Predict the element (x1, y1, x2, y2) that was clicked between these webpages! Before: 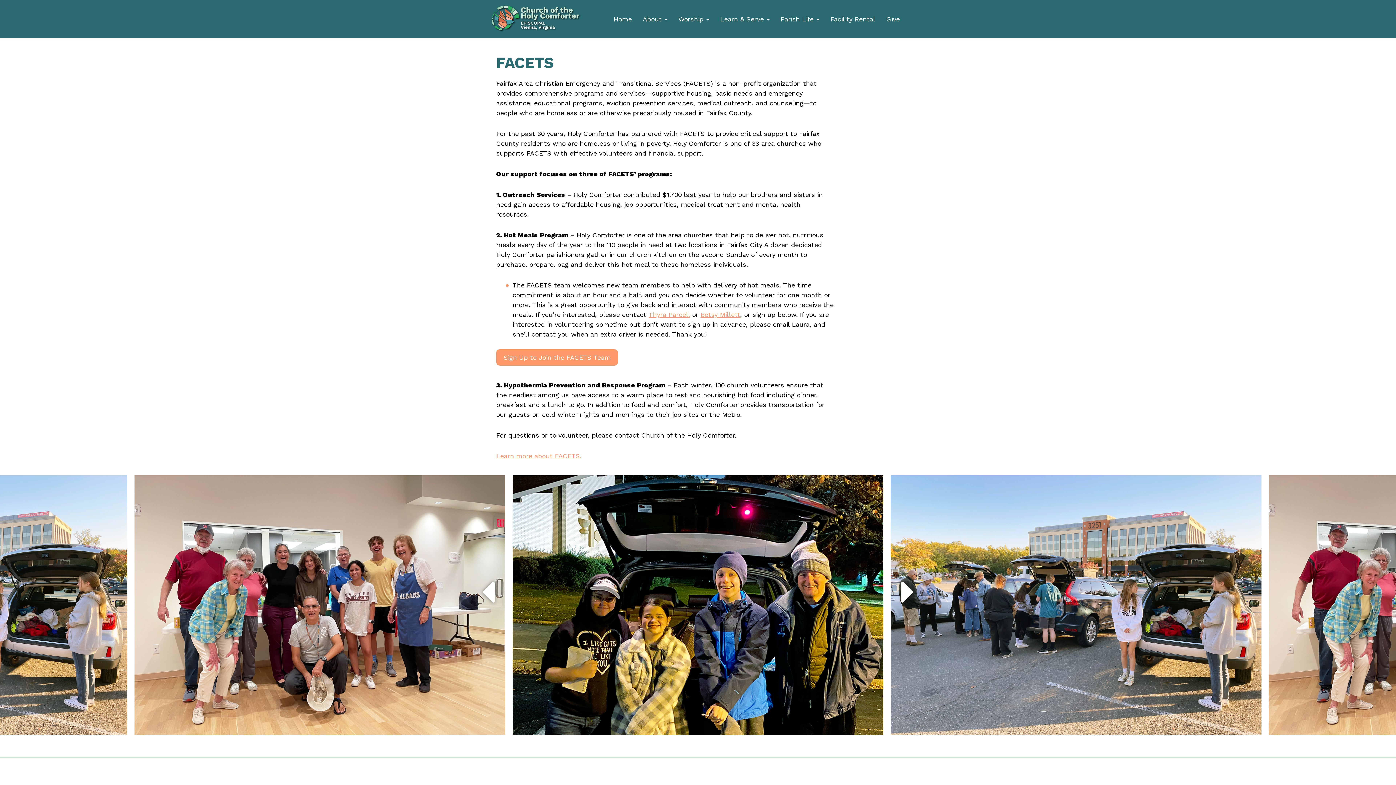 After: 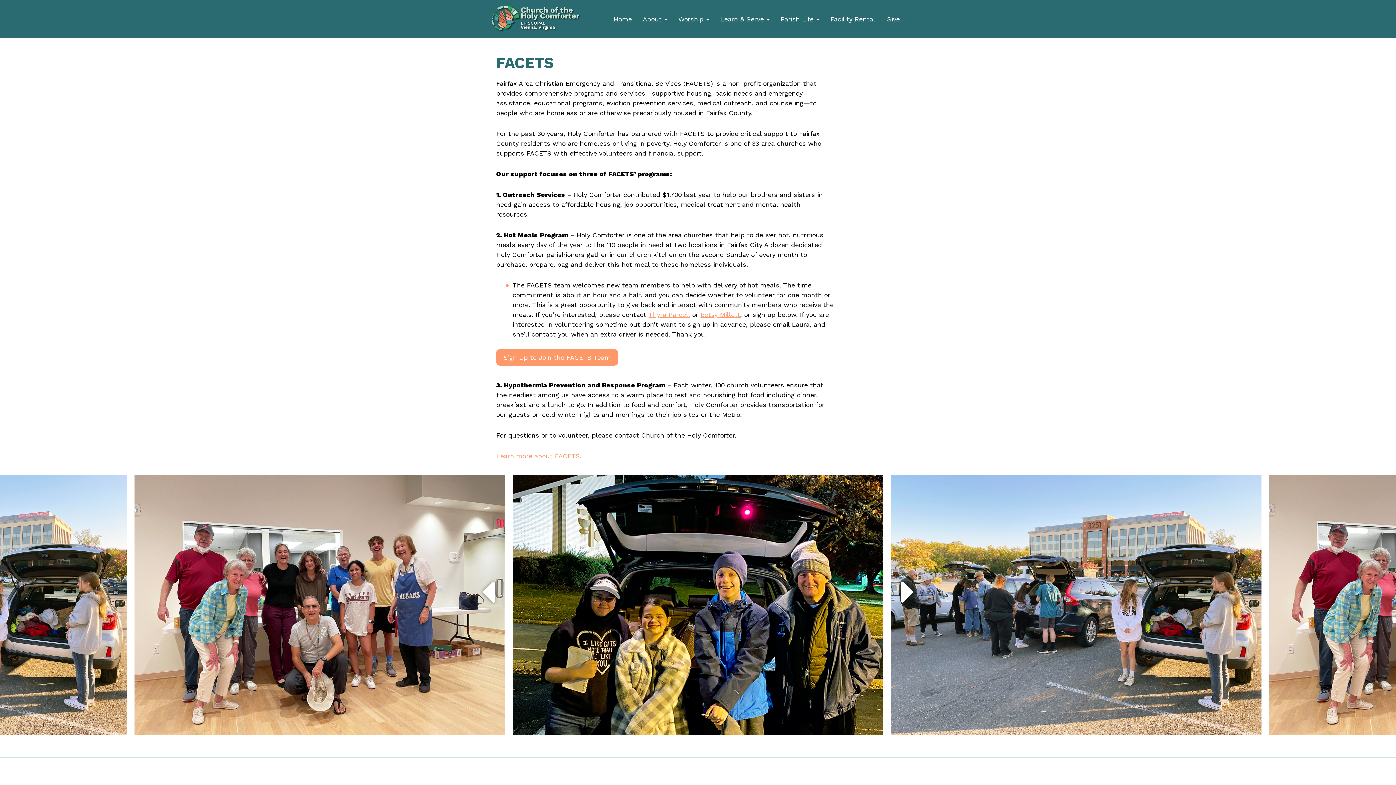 Action: label: Learn more about FACETS. bbox: (496, 452, 581, 460)